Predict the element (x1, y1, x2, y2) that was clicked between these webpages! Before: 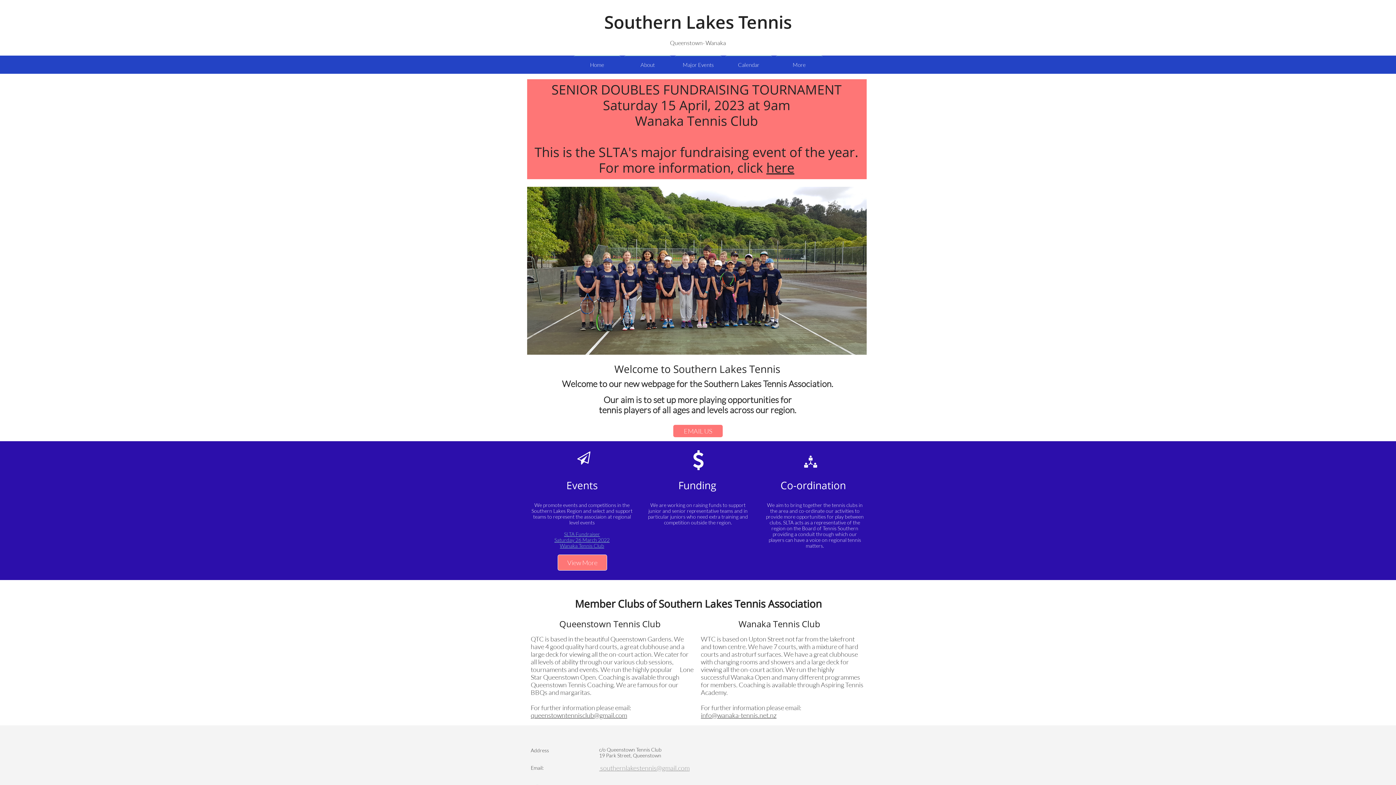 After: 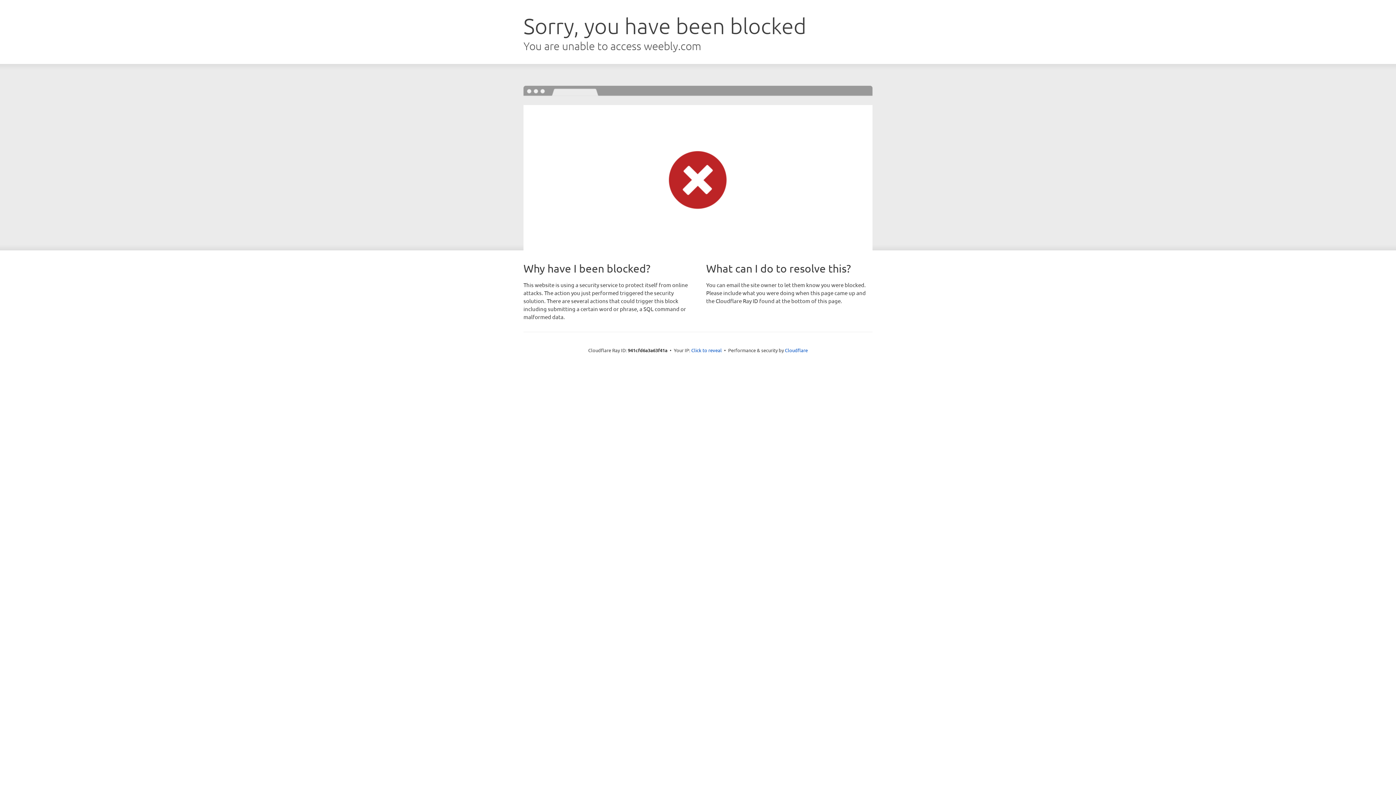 Action: label: View More bbox: (557, 554, 607, 570)